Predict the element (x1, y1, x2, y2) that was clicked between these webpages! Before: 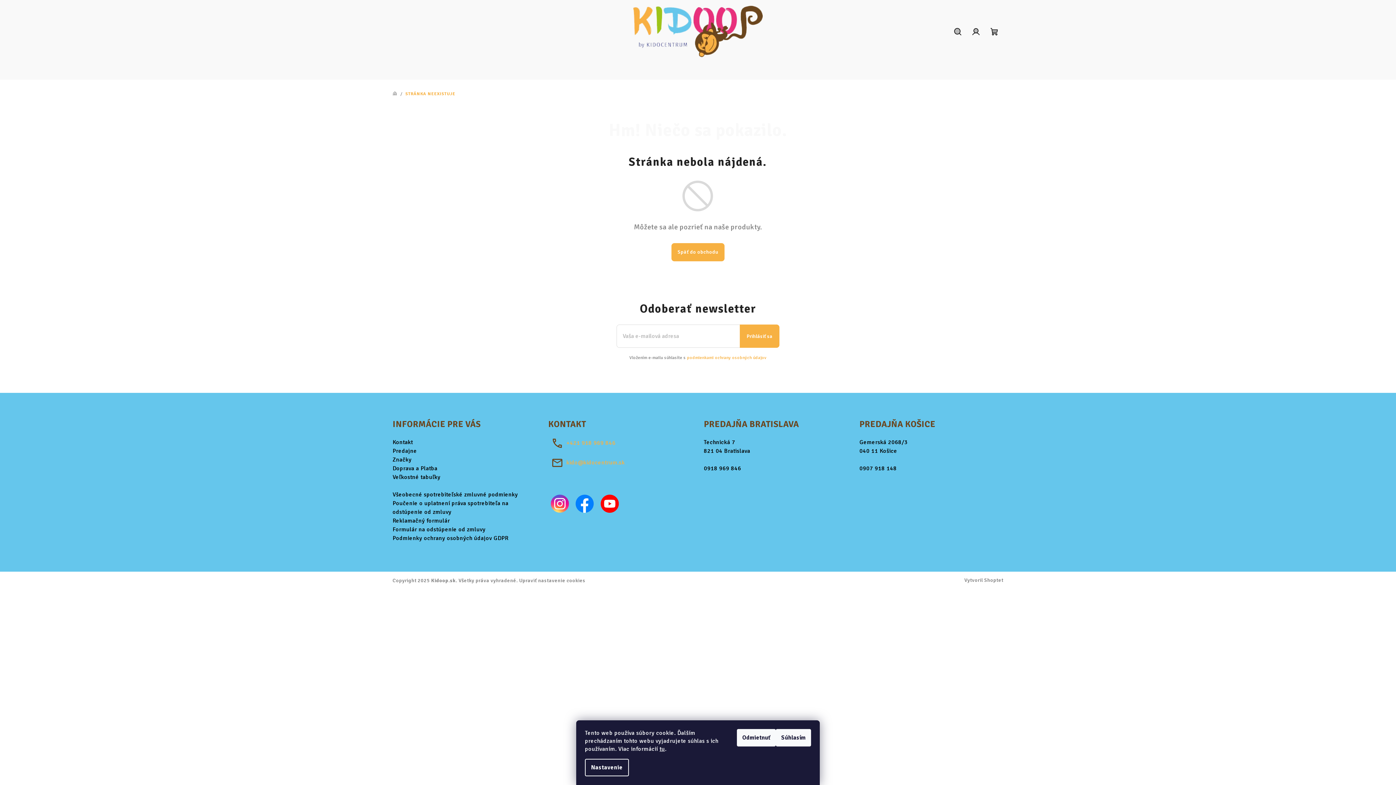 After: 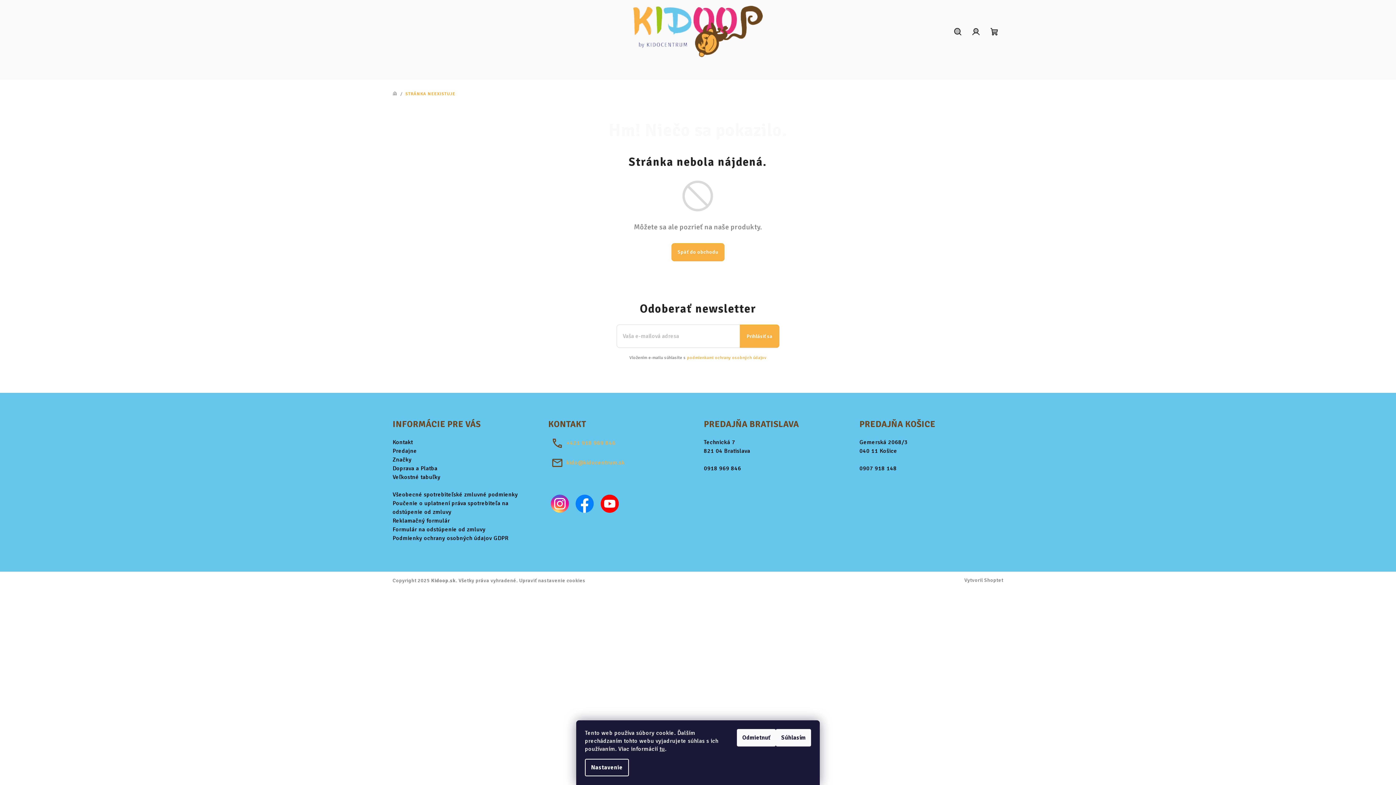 Action: bbox: (964, 577, 1003, 583) label: Vytvoril Shoptet